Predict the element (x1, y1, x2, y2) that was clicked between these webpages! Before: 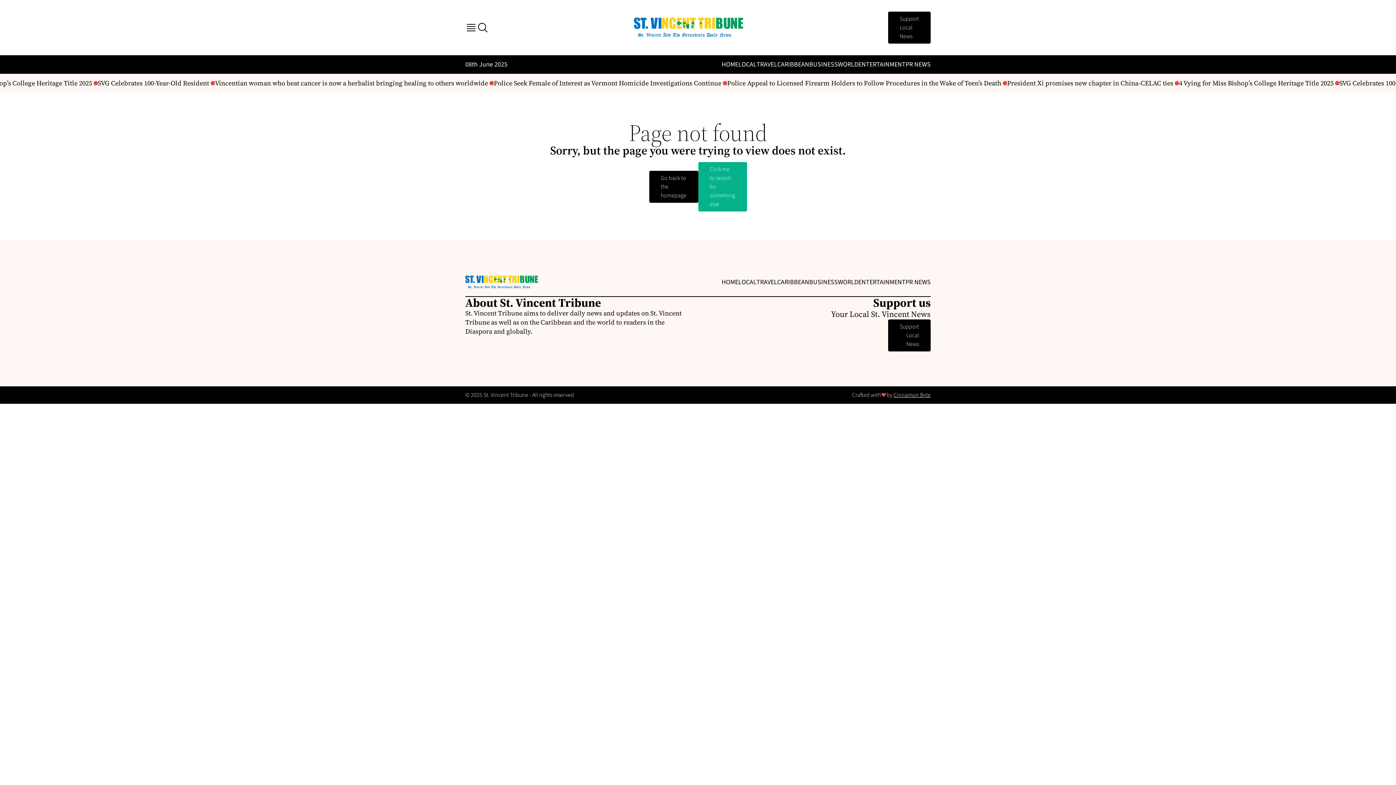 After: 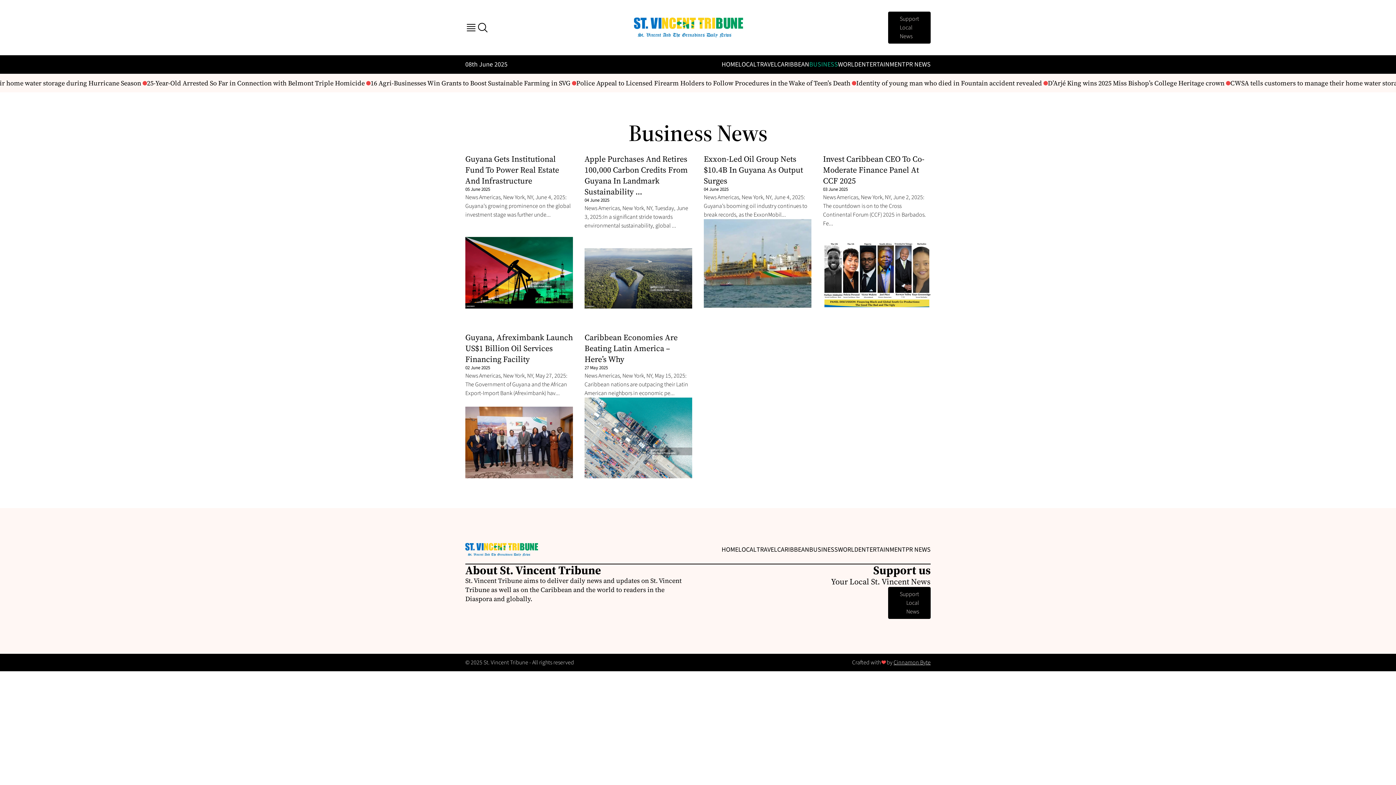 Action: bbox: (809, 277, 838, 286) label: BUSINESS